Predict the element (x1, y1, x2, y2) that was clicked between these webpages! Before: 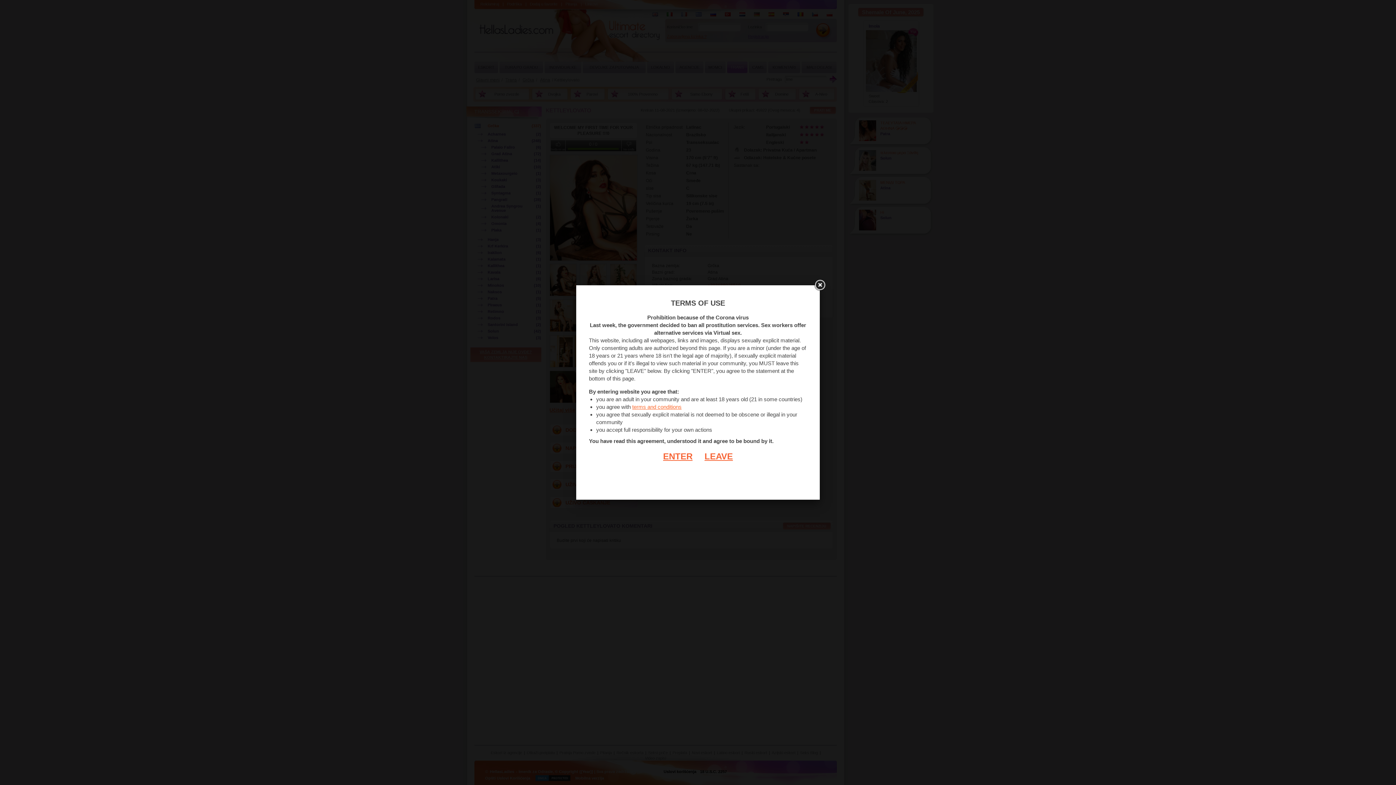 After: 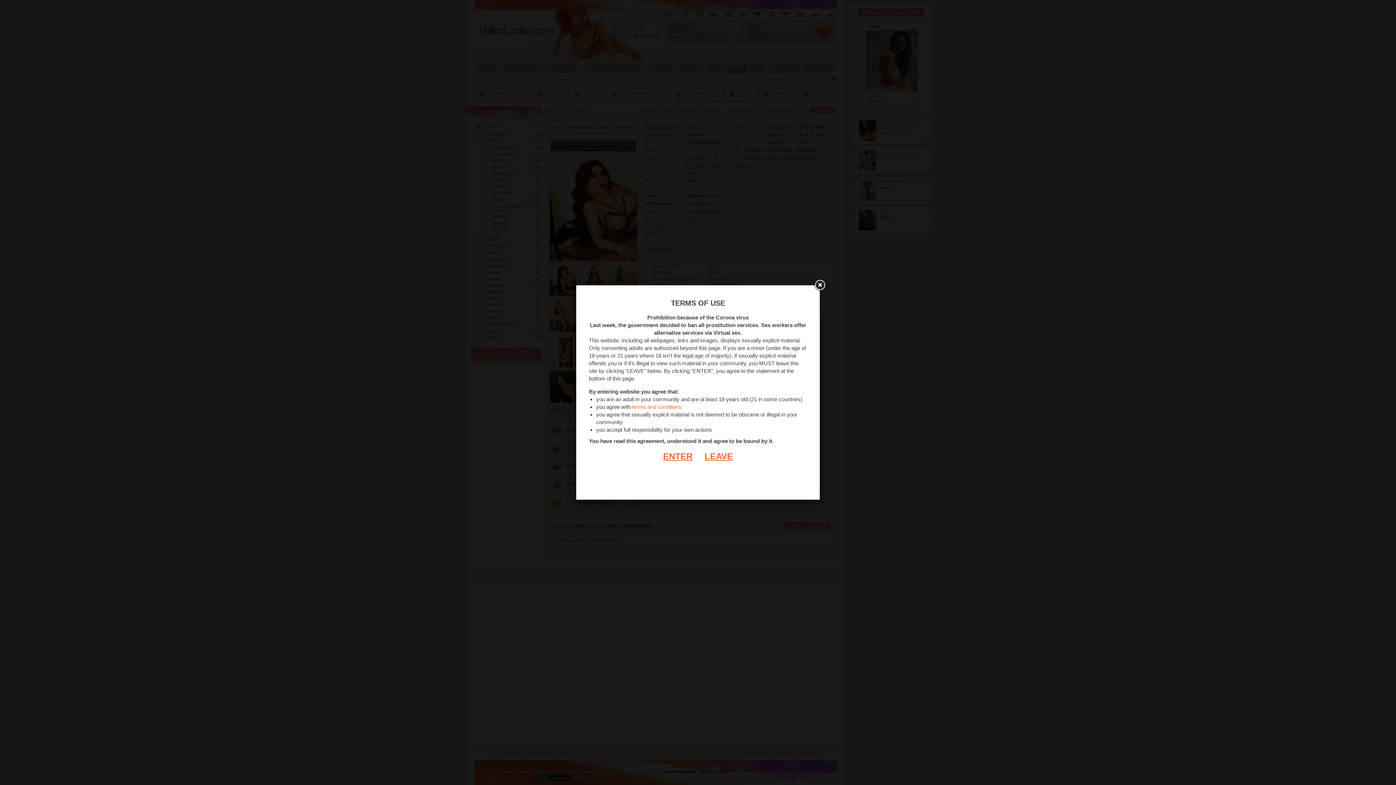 Action: label: terms and conditions bbox: (632, 404, 681, 410)